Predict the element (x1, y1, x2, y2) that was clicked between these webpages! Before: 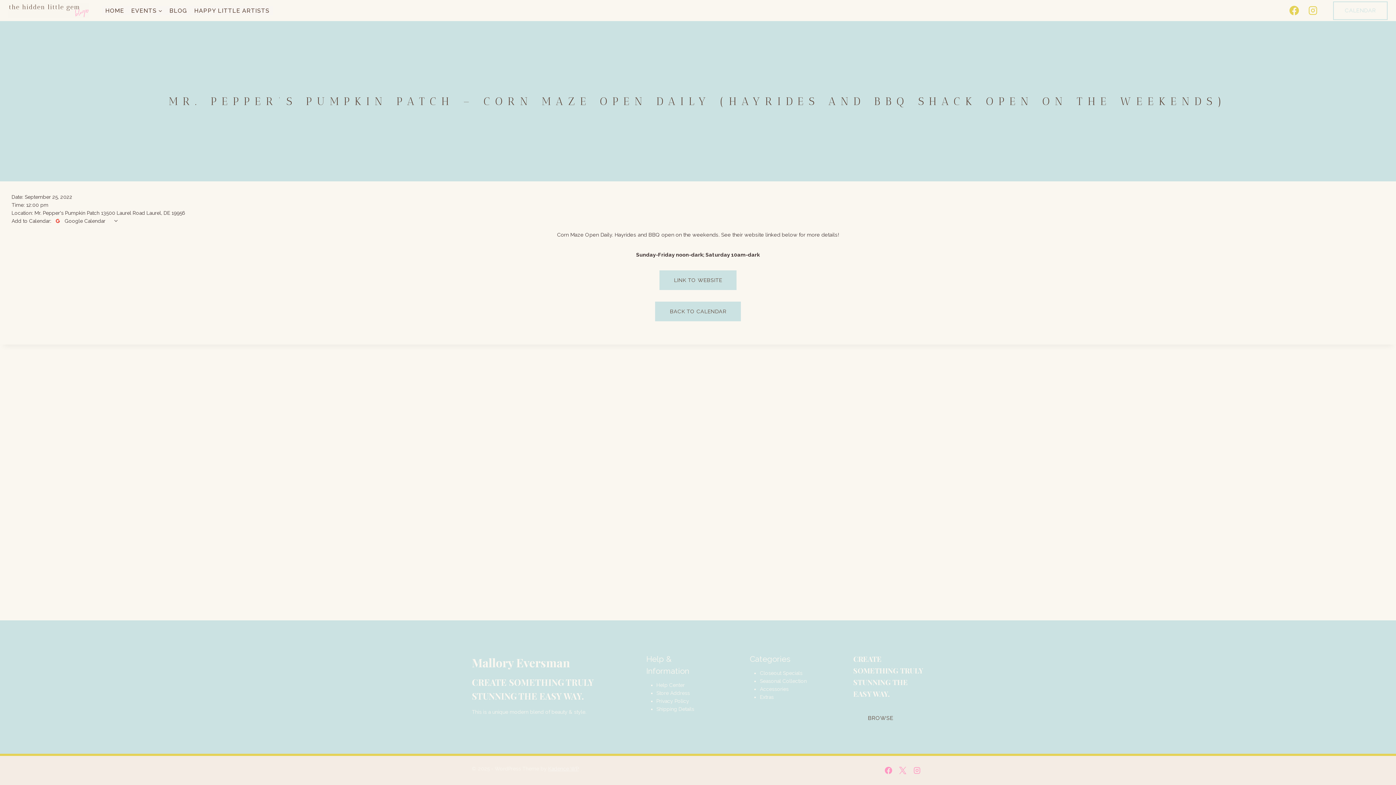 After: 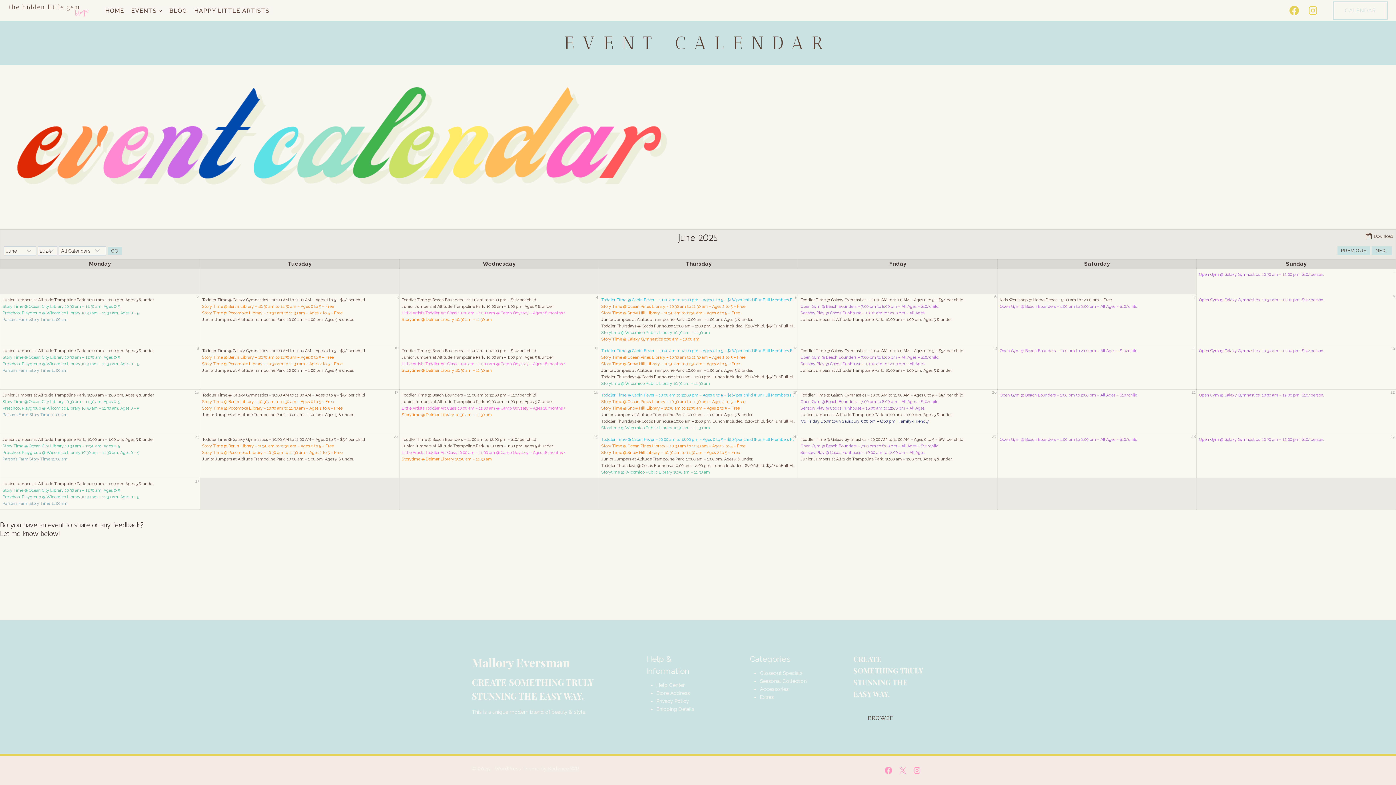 Action: label: BACK TO CALENDAR bbox: (655, 301, 740, 321)